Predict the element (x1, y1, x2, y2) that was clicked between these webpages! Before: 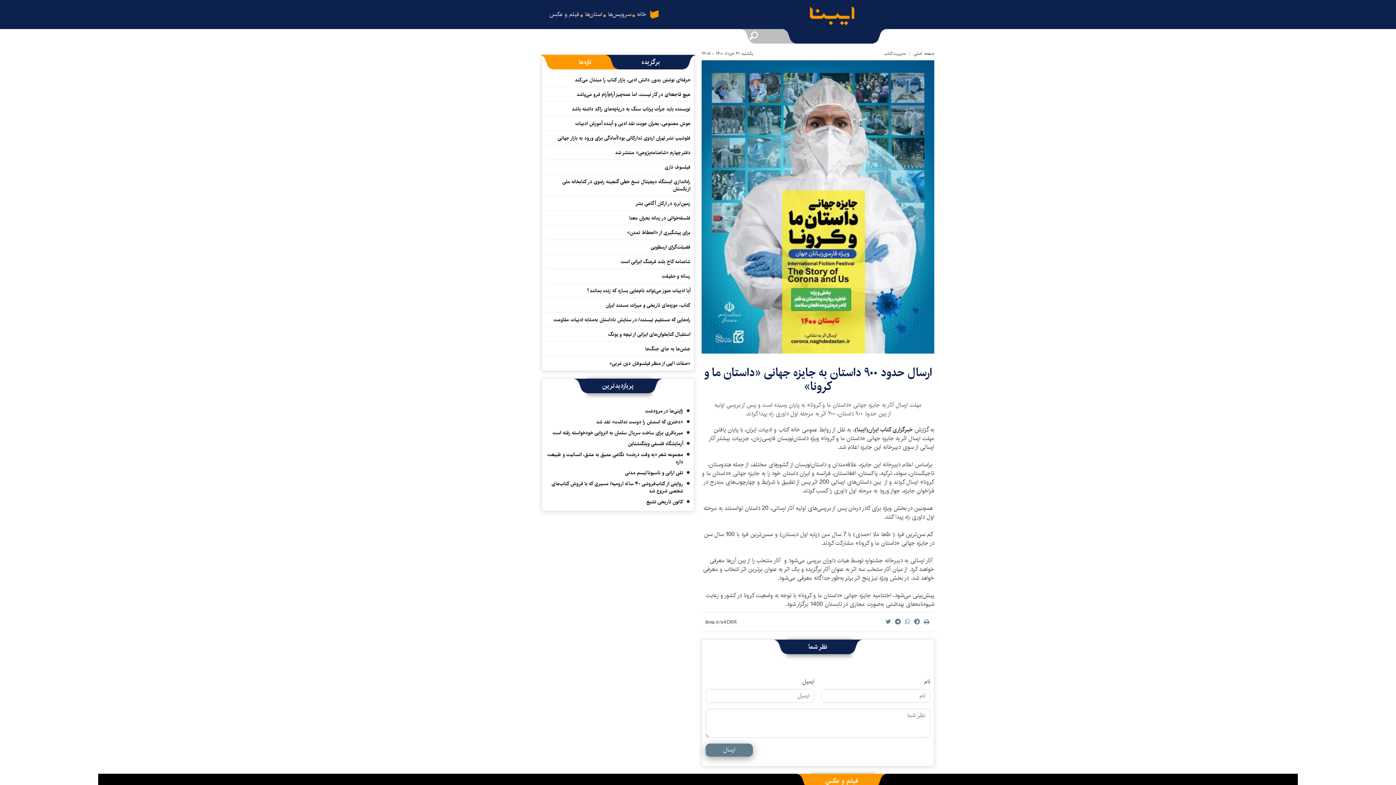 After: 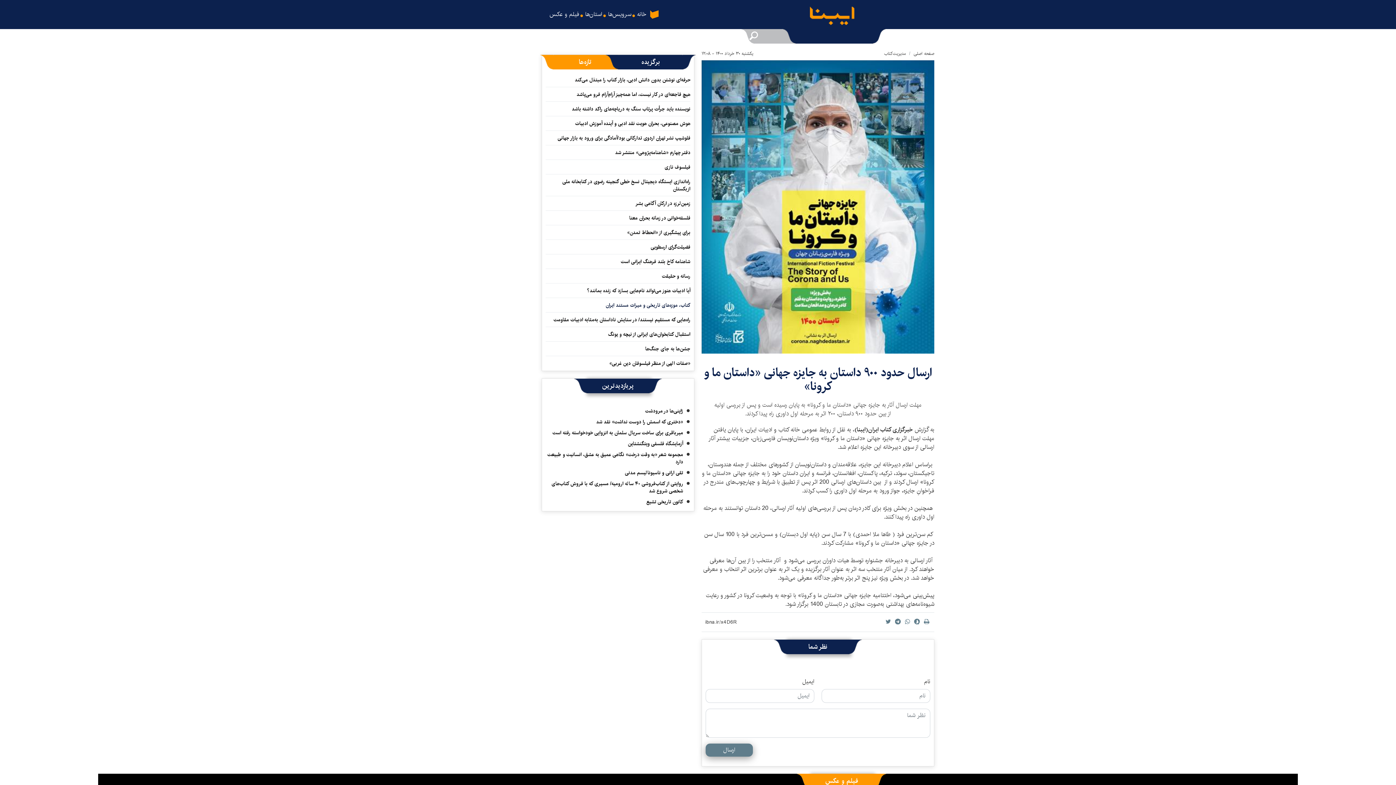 Action: bbox: (605, 301, 690, 311) label: کتاب‌، موزه‌های تاریخی و میراث مستند ایران